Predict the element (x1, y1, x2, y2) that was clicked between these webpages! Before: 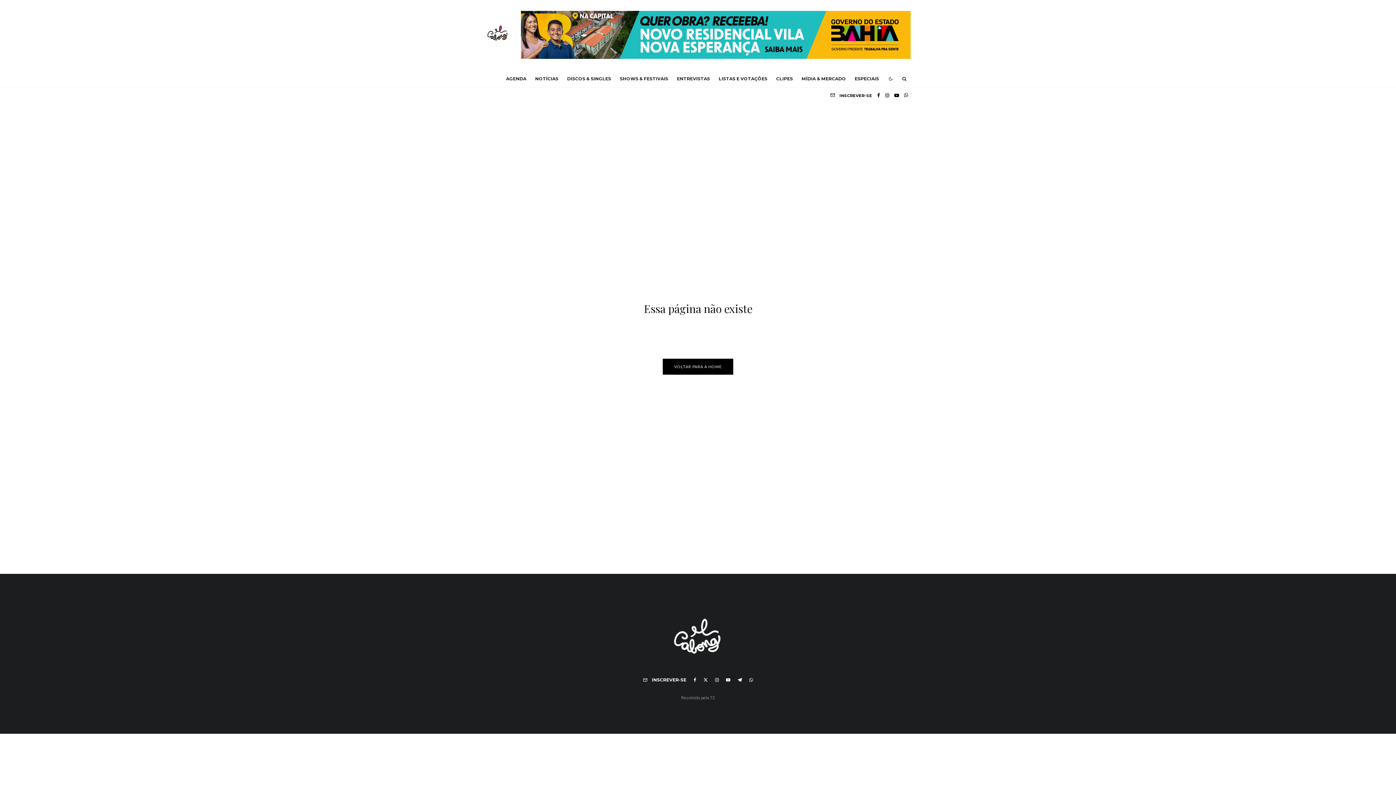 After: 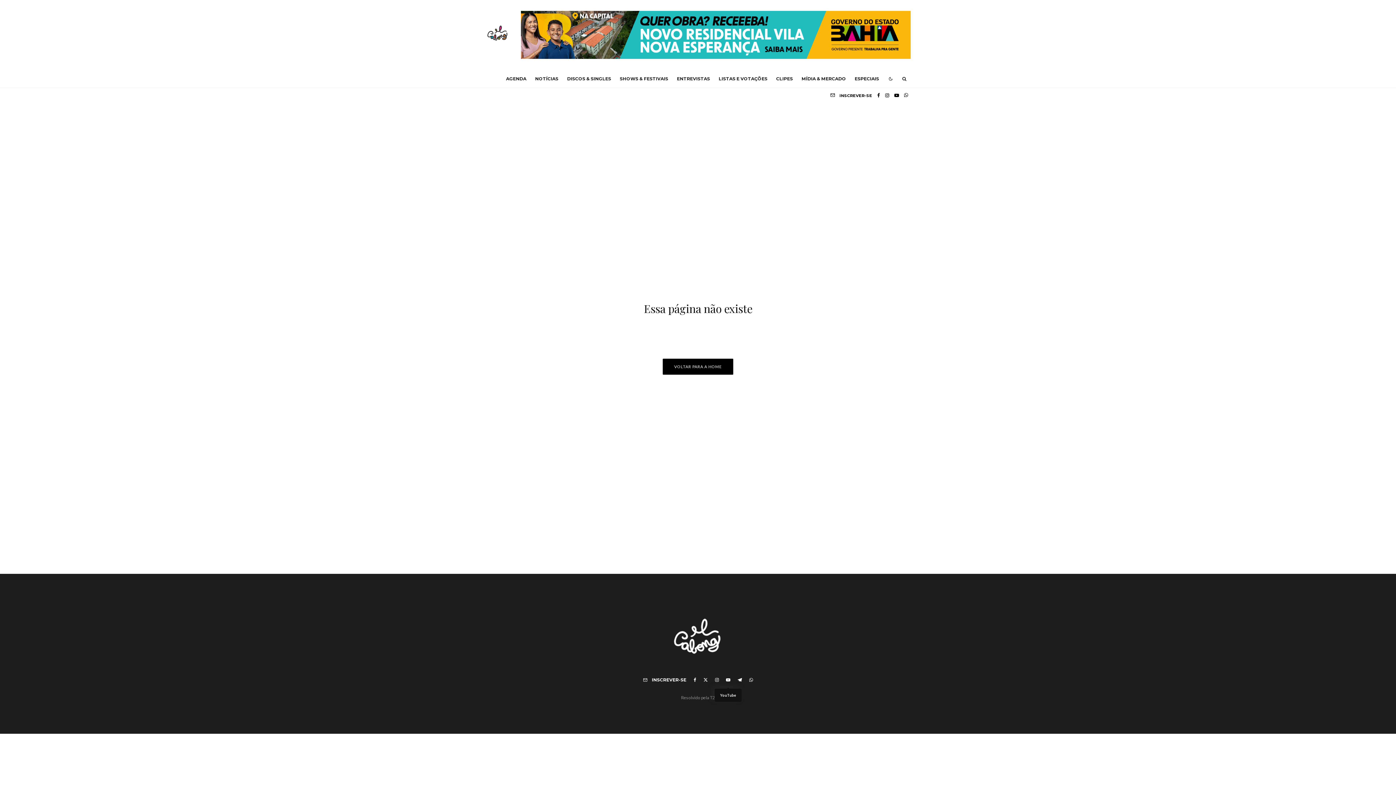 Action: label: YouTube bbox: (722, 678, 734, 682)